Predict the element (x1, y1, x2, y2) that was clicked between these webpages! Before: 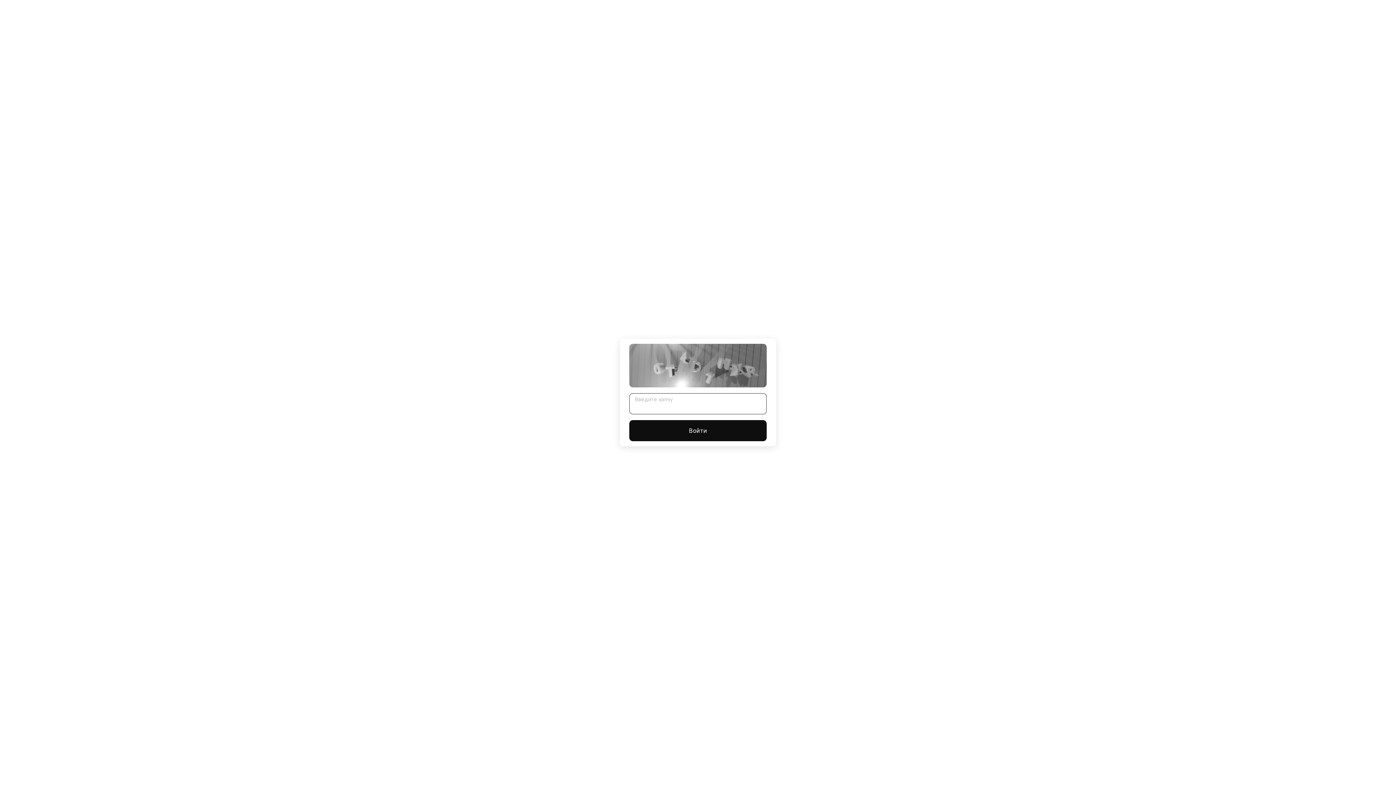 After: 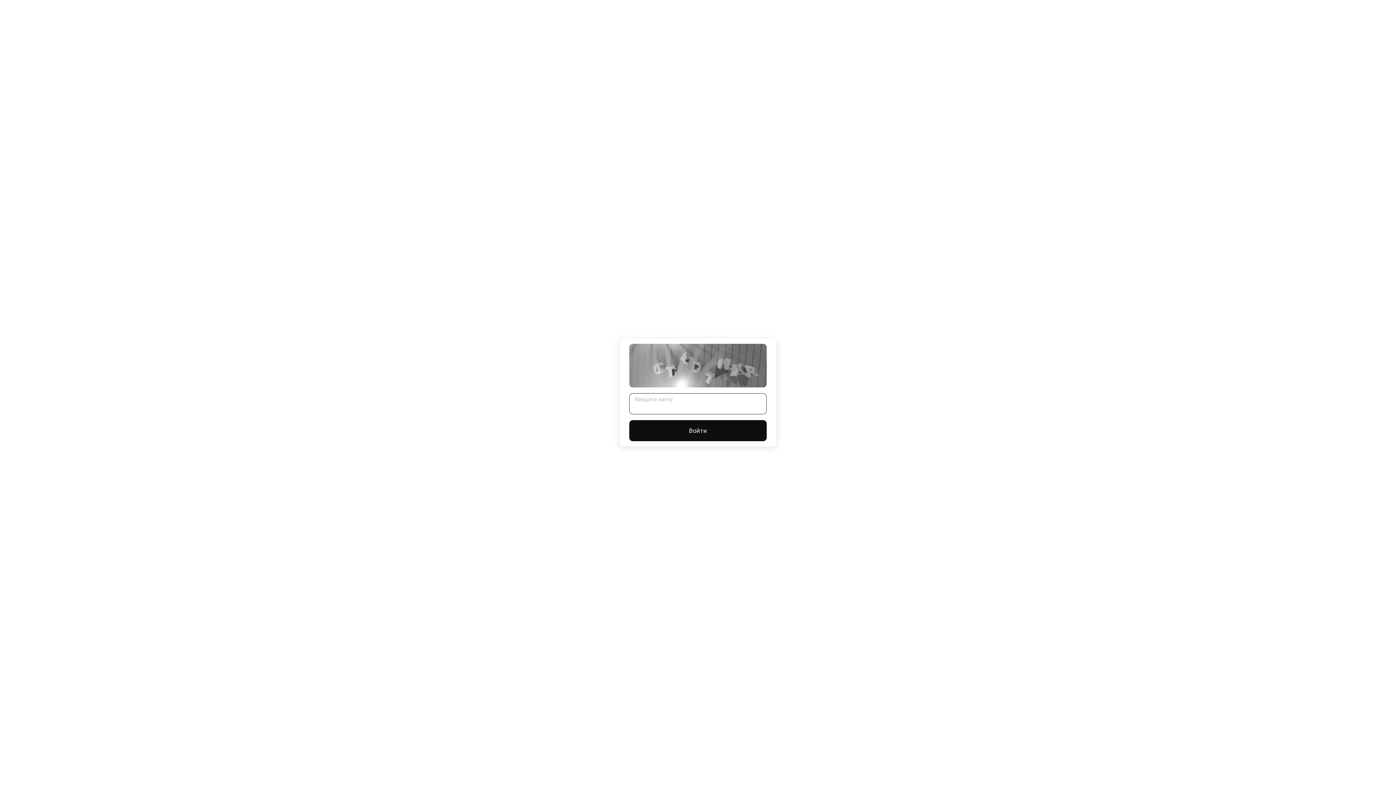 Action: label: Войти bbox: (629, 420, 766, 441)